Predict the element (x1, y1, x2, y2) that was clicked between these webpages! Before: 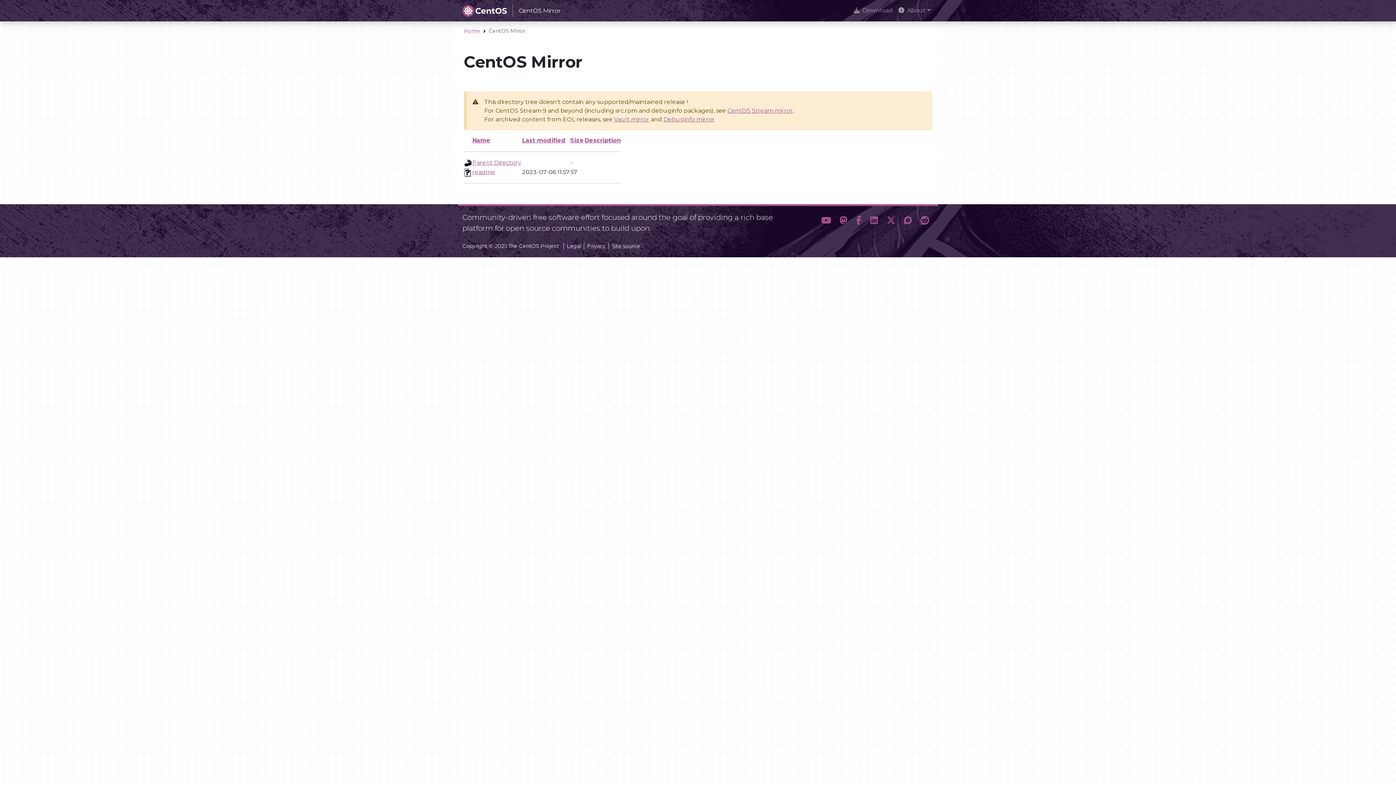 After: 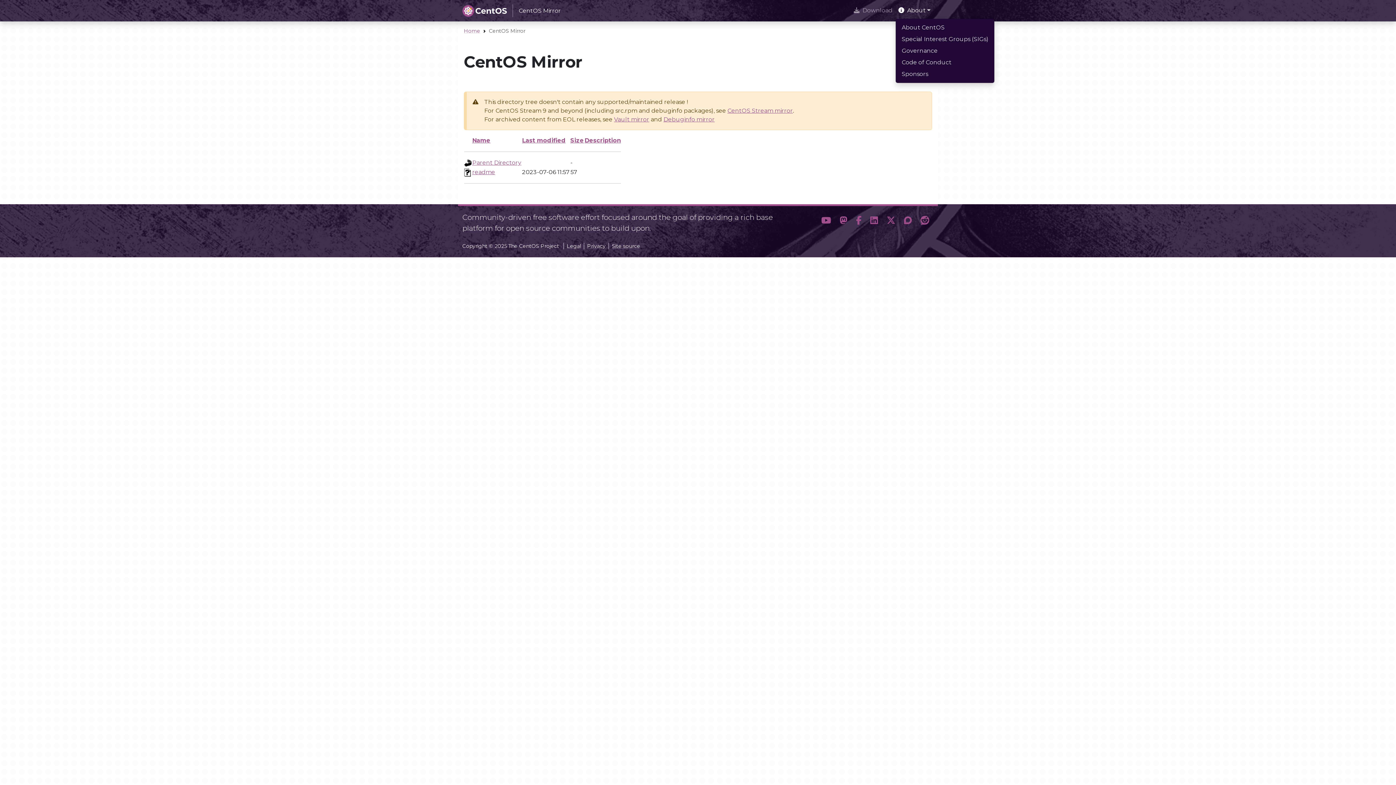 Action: label: About bbox: (895, 3, 933, 17)